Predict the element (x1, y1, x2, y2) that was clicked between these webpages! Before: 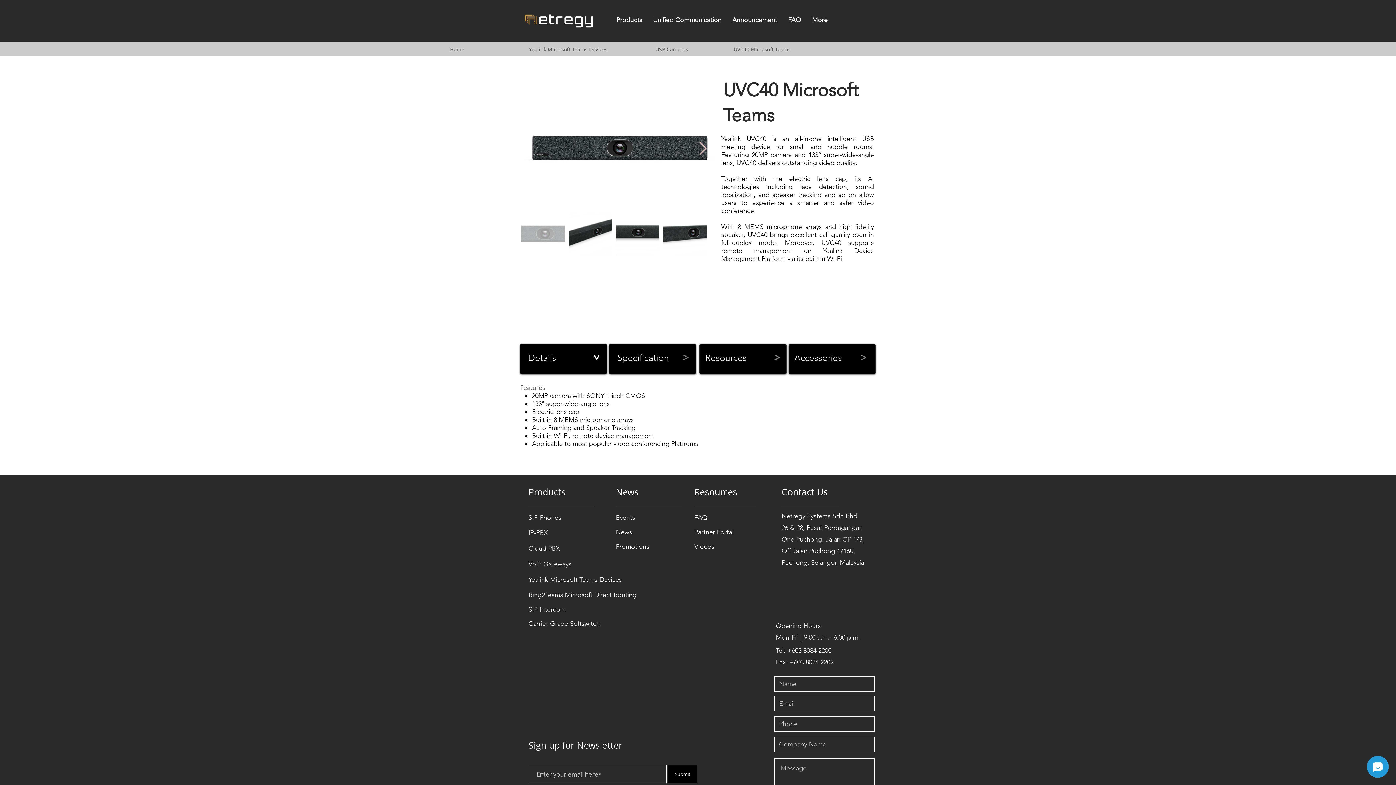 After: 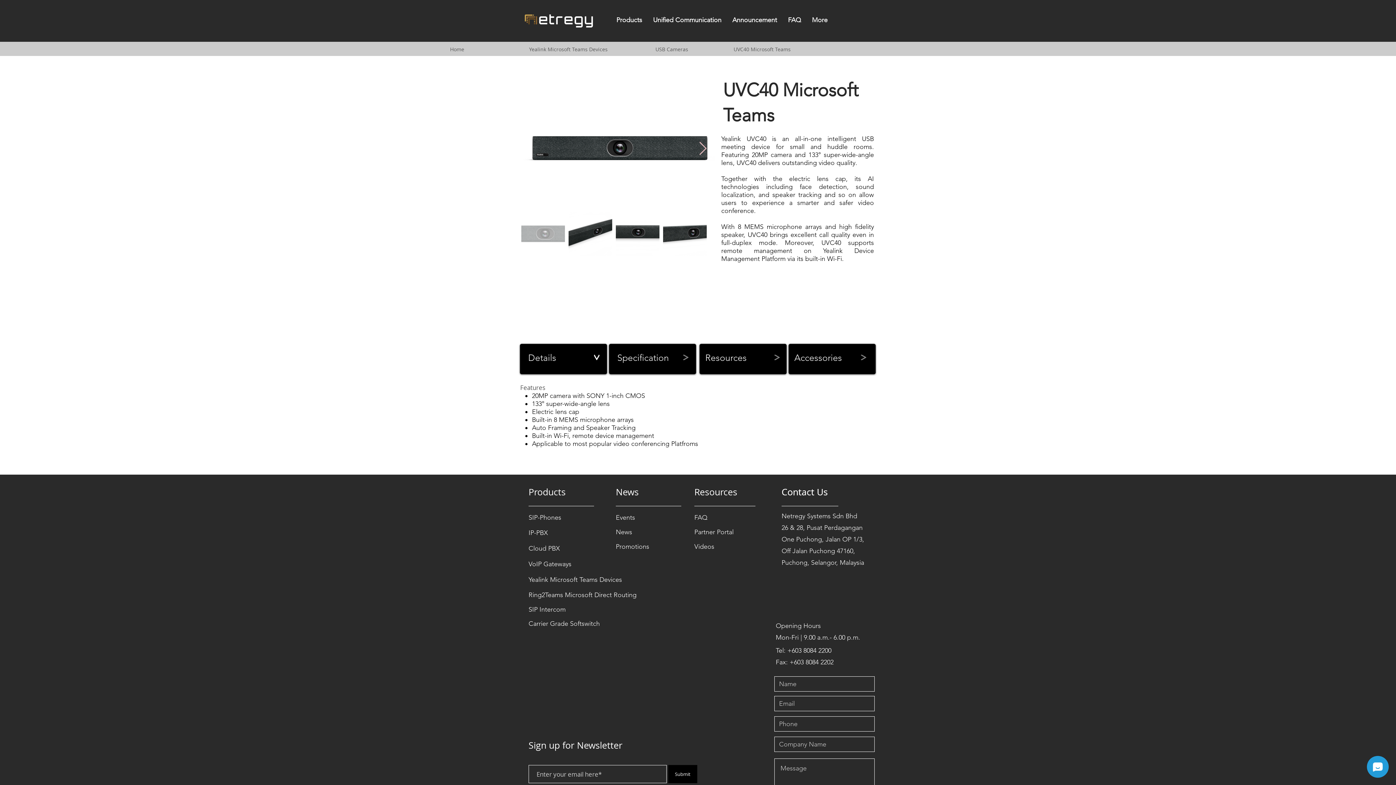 Action: label: Announcement bbox: (727, 14, 782, 30)